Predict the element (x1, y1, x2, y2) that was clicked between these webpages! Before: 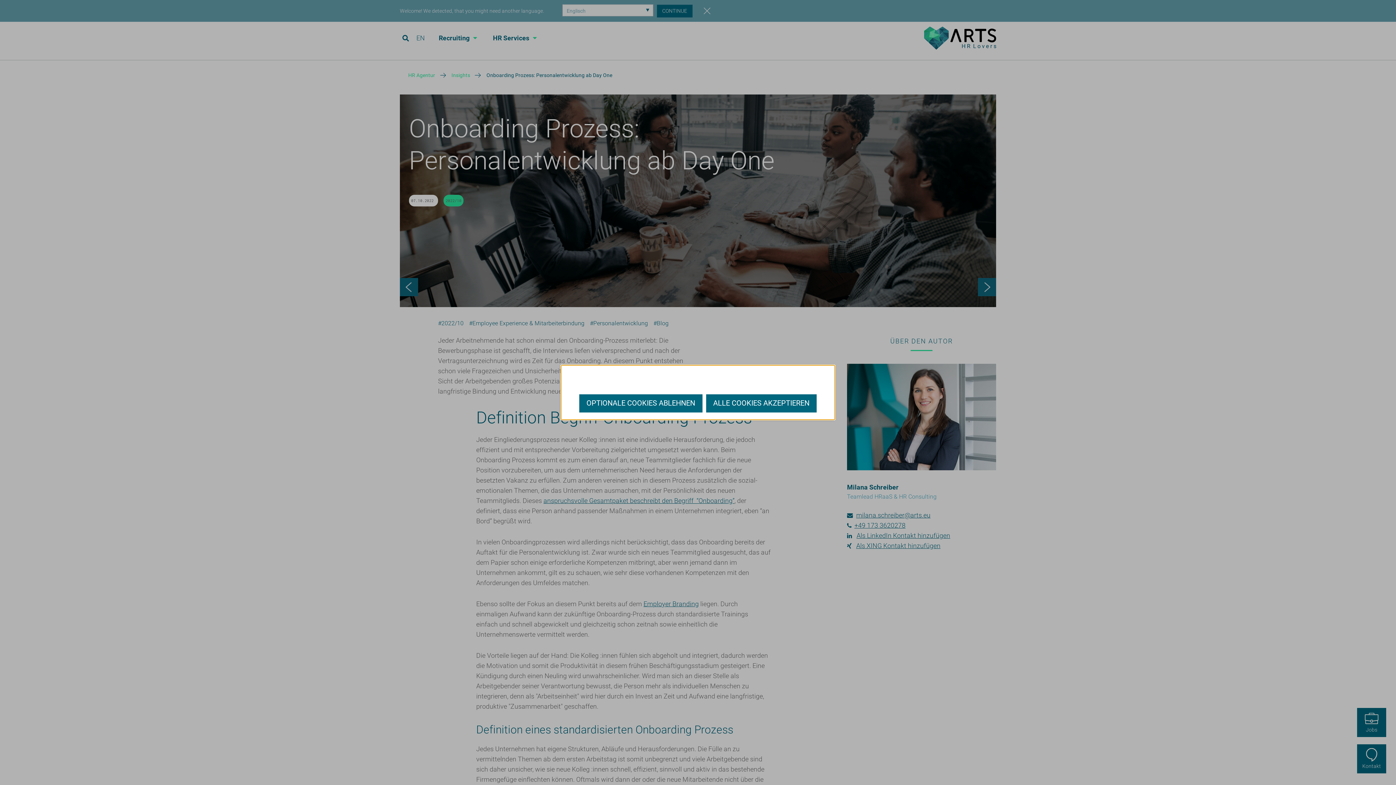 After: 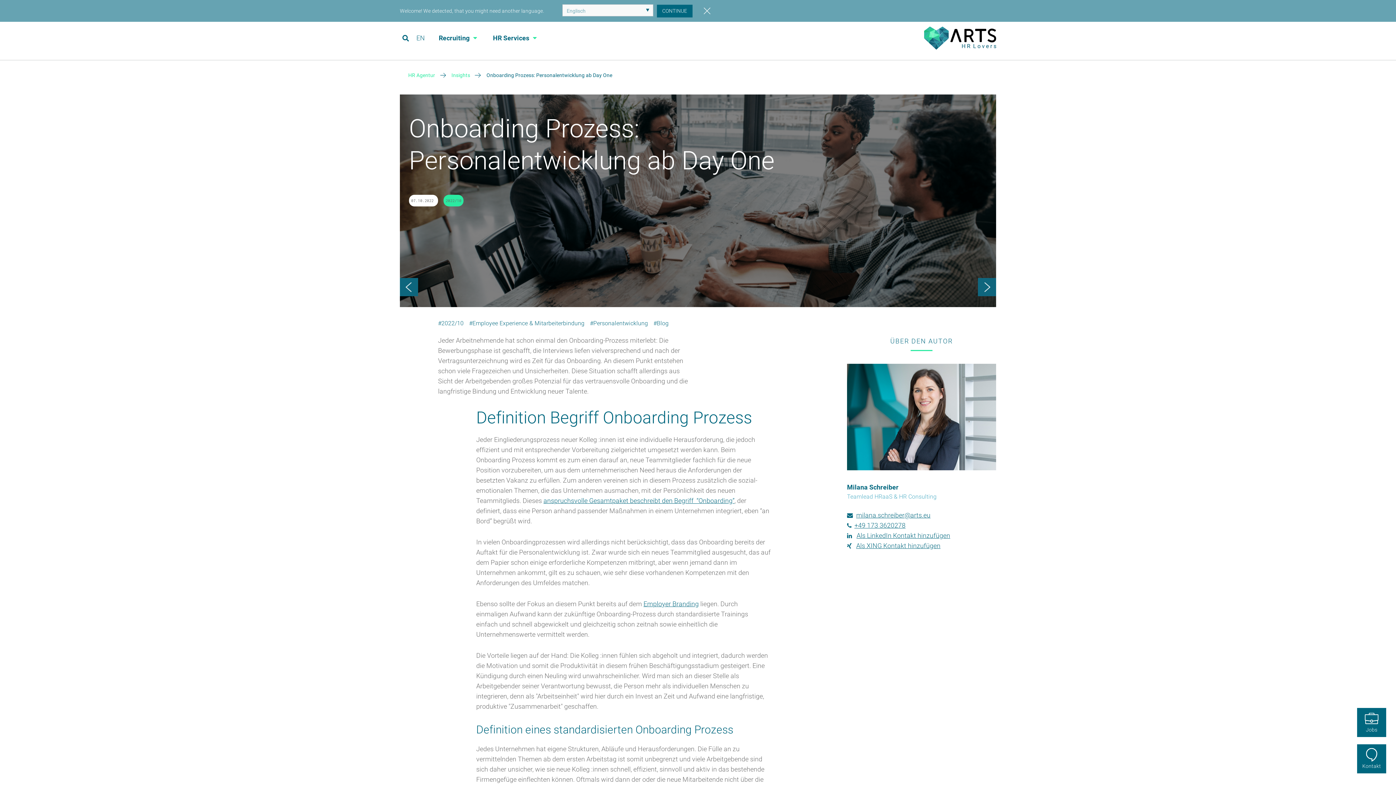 Action: label: ALLE COOKIES AKZEPTIEREN bbox: (706, 394, 816, 412)